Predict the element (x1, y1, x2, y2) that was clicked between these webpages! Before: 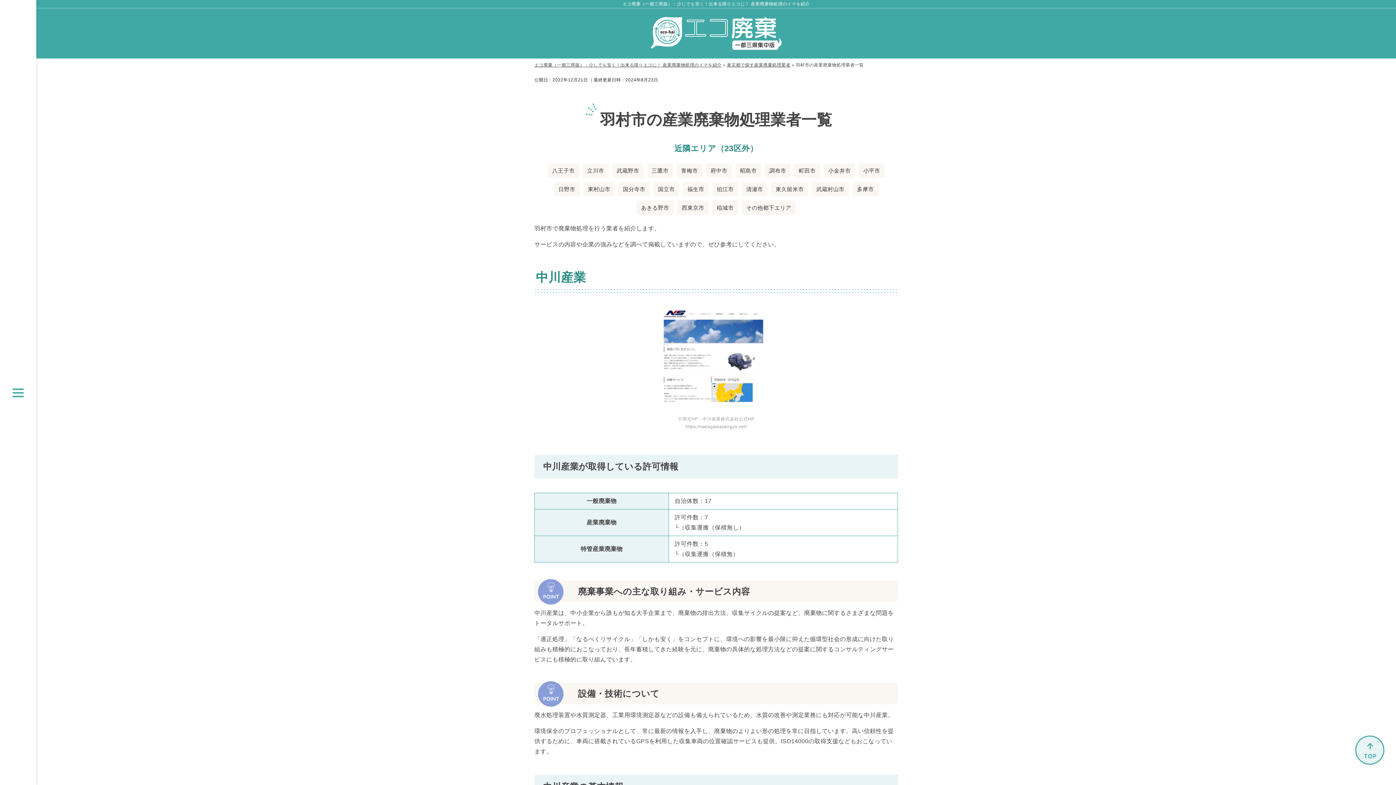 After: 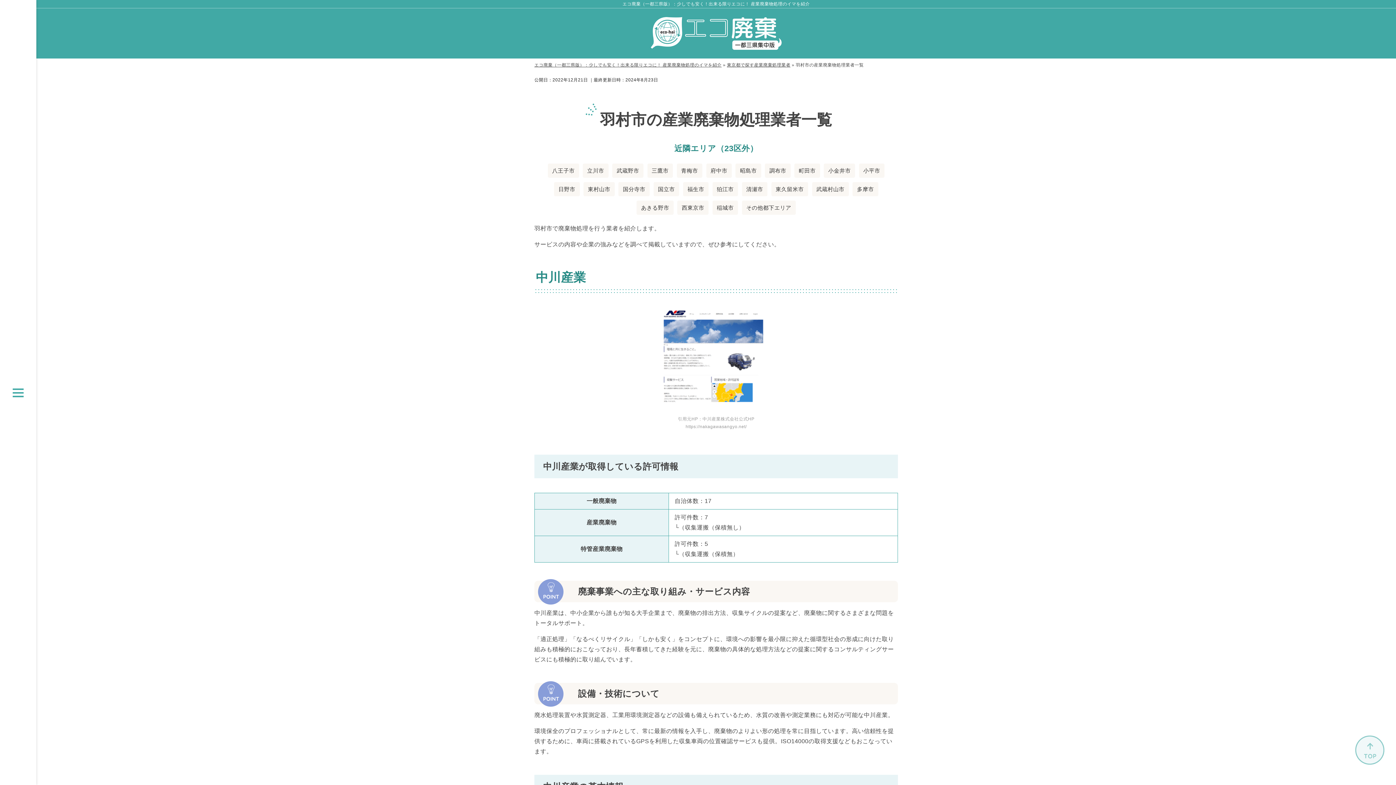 Action: bbox: (1355, 736, 1384, 765)